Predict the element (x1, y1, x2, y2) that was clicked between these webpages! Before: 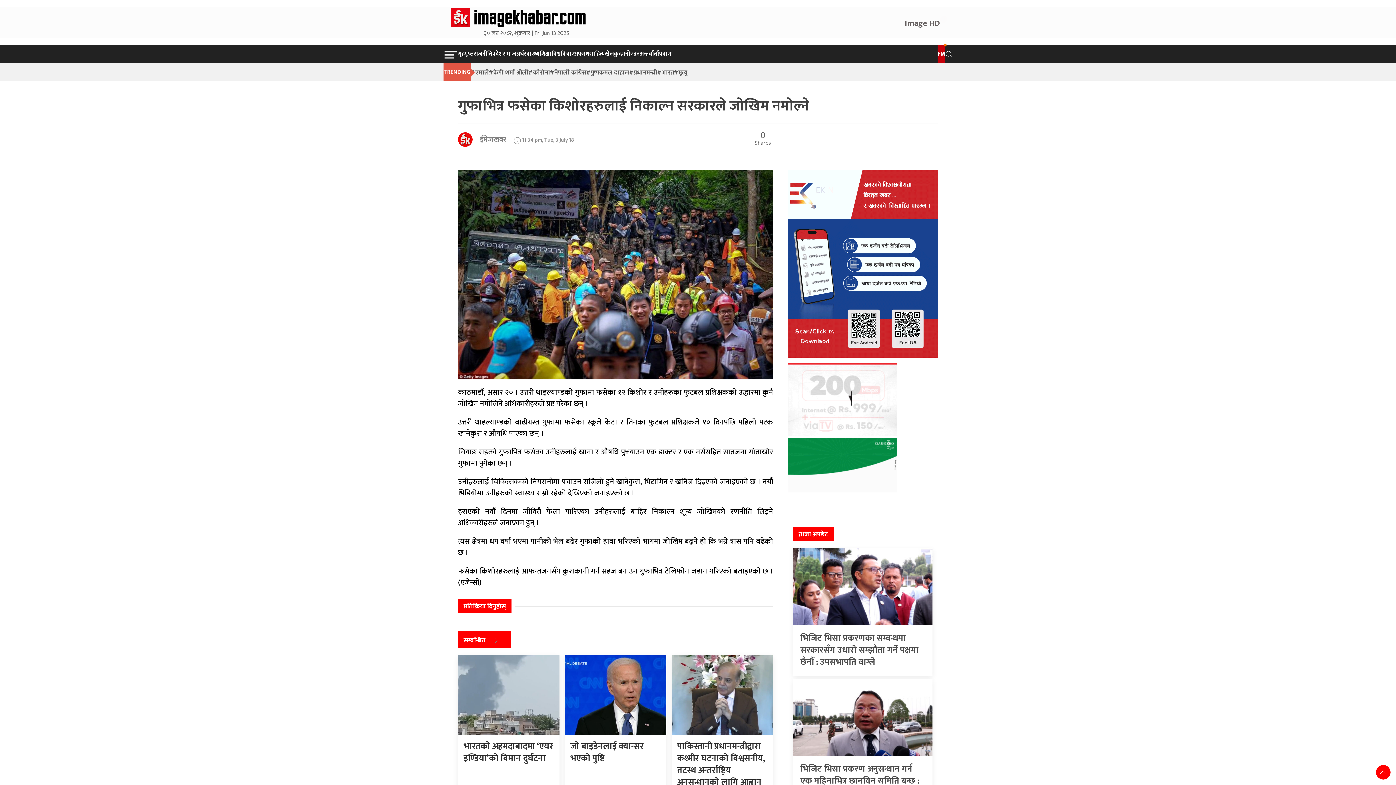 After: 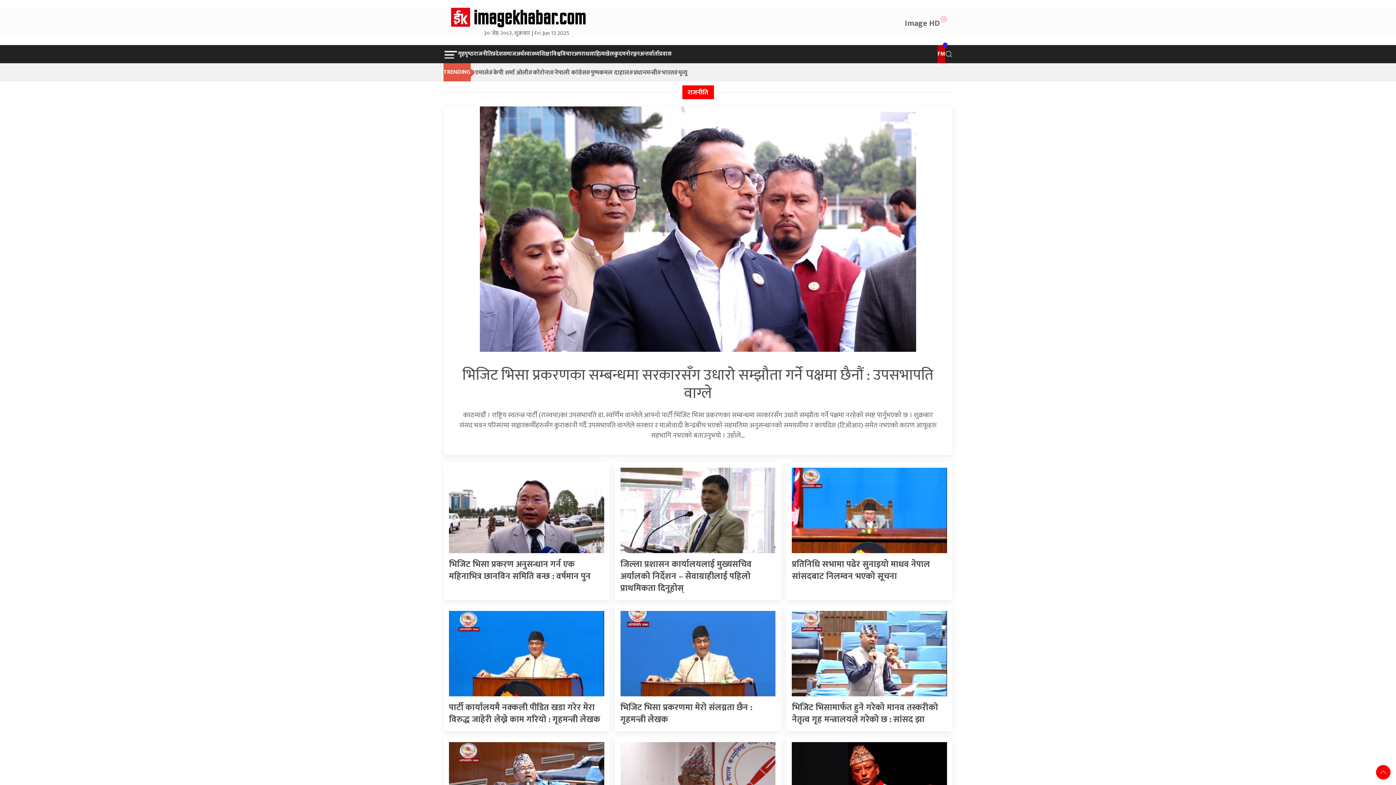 Action: bbox: (473, 45, 492, 63) label: राजनीति